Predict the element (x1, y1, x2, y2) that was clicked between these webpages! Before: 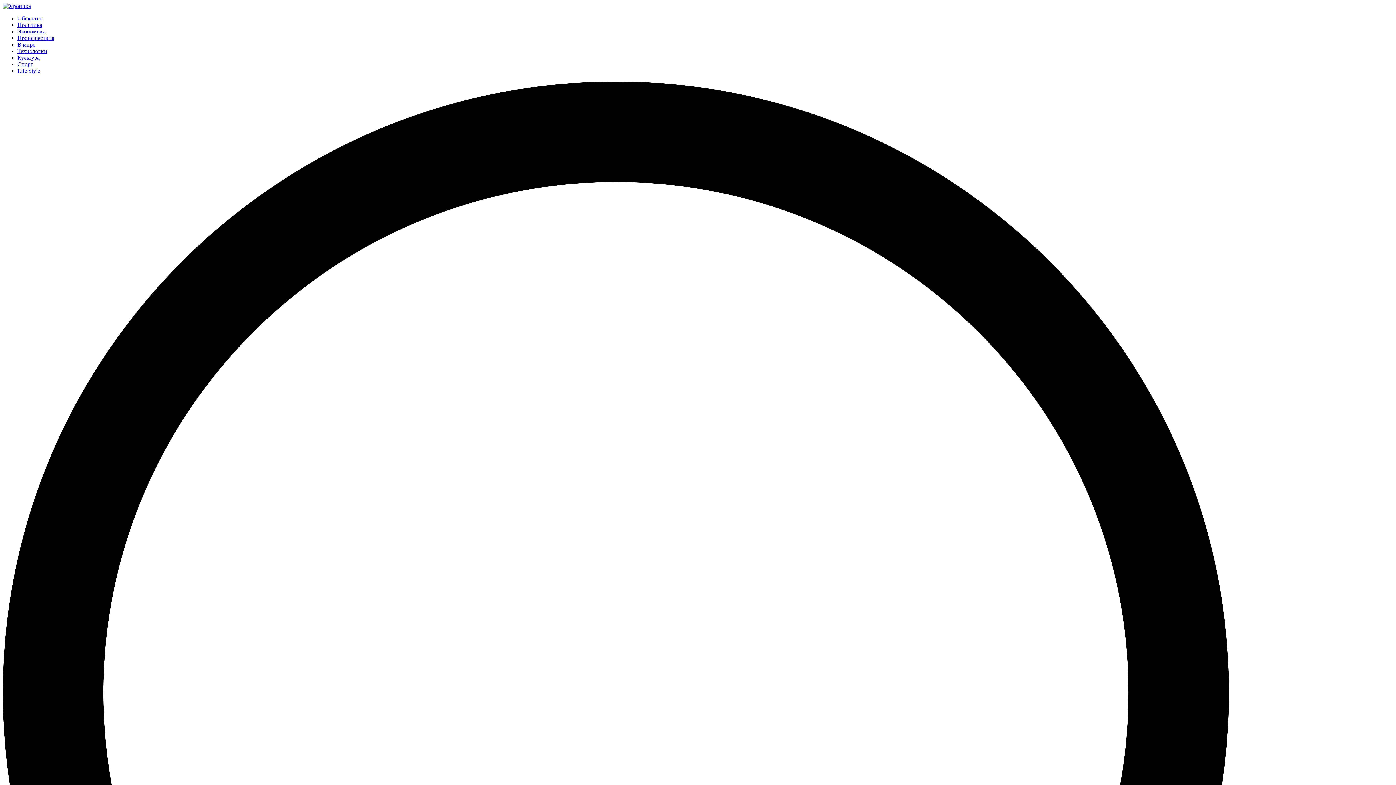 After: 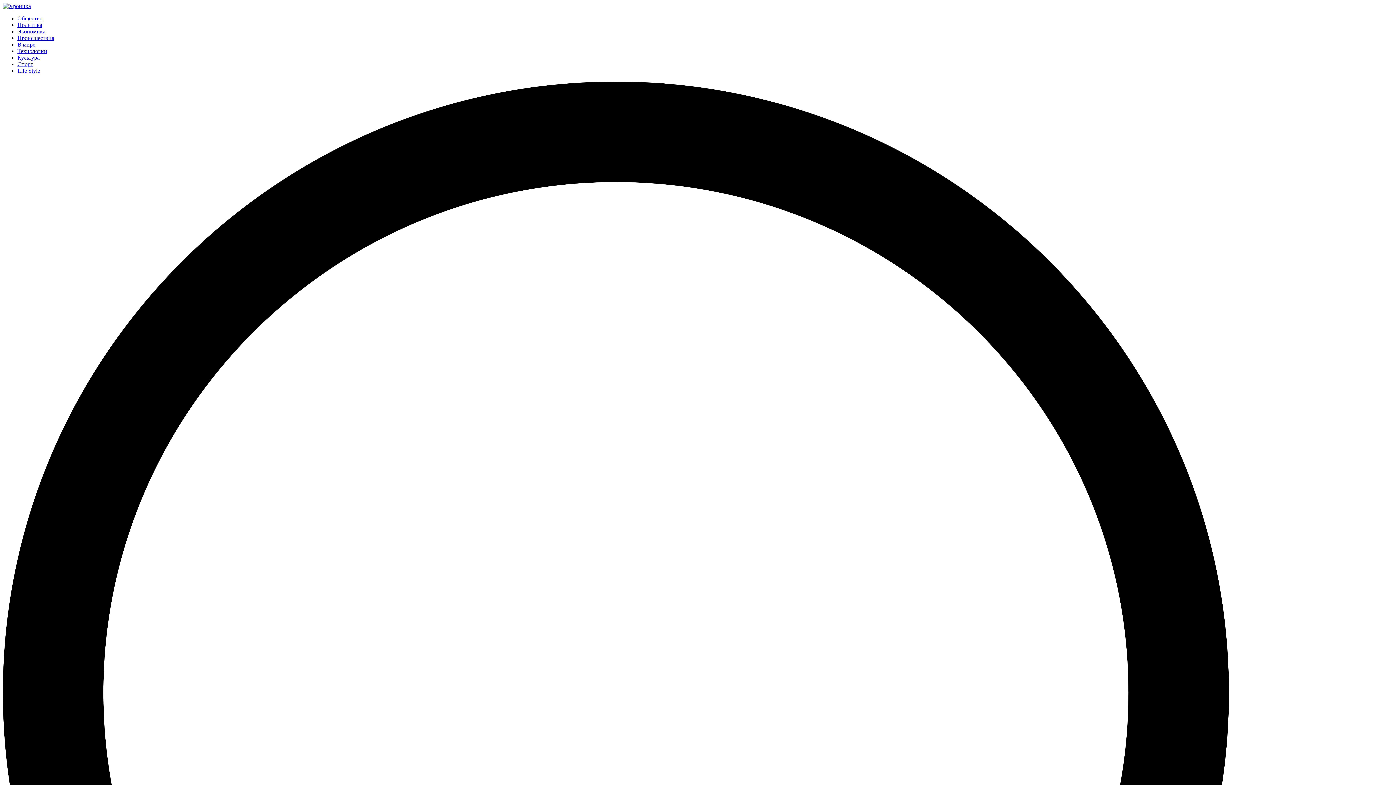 Action: bbox: (17, 48, 47, 54) label: Технологии